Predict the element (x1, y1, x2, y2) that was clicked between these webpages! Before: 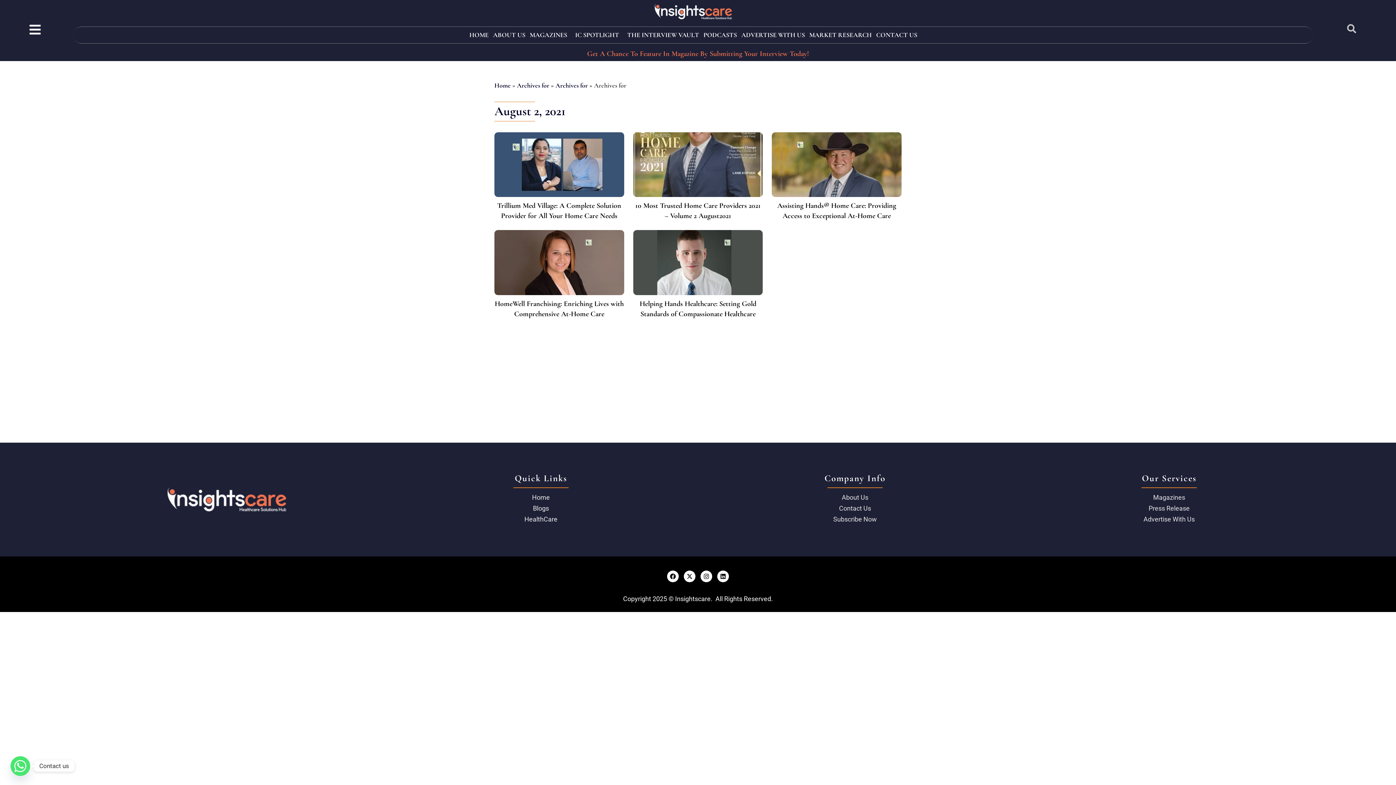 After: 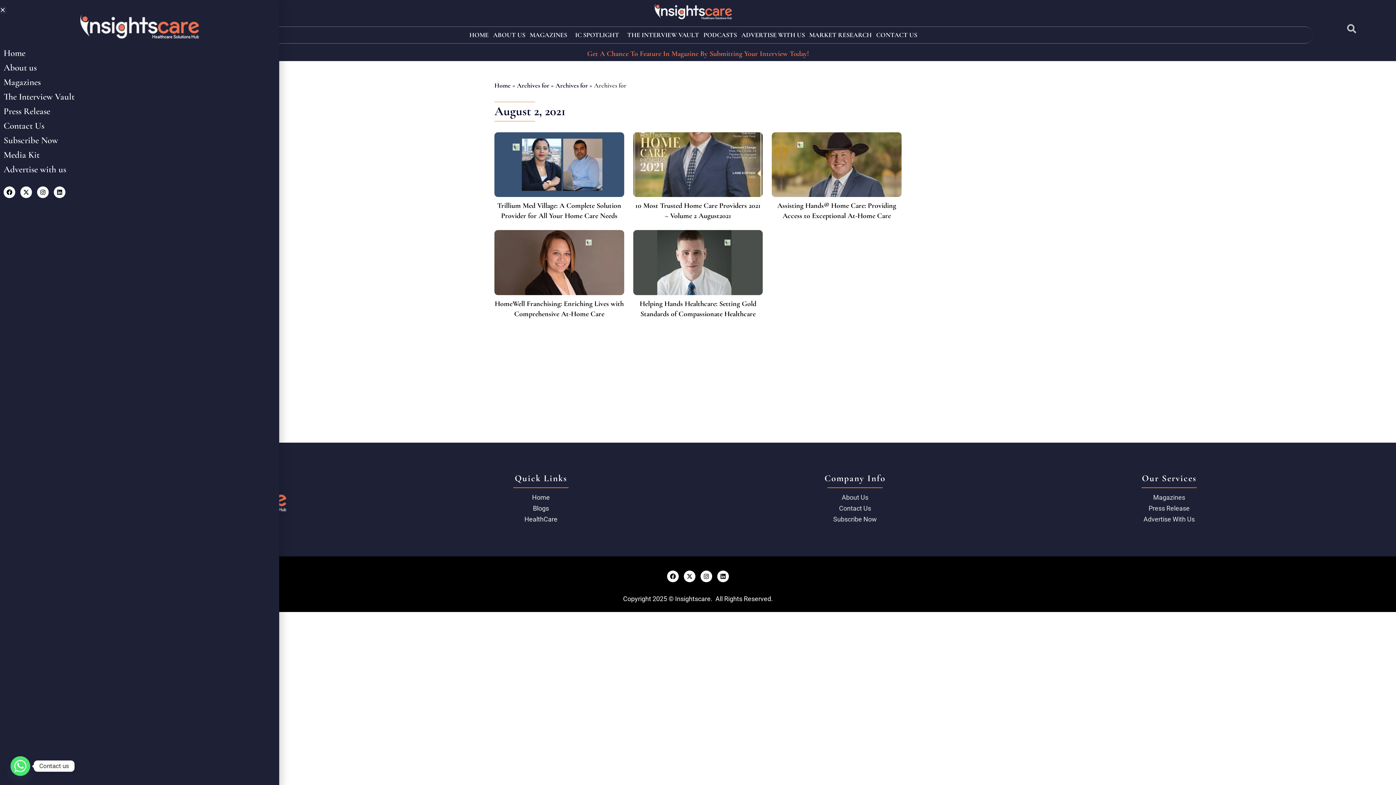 Action: bbox: (28, 23, 41, 35)